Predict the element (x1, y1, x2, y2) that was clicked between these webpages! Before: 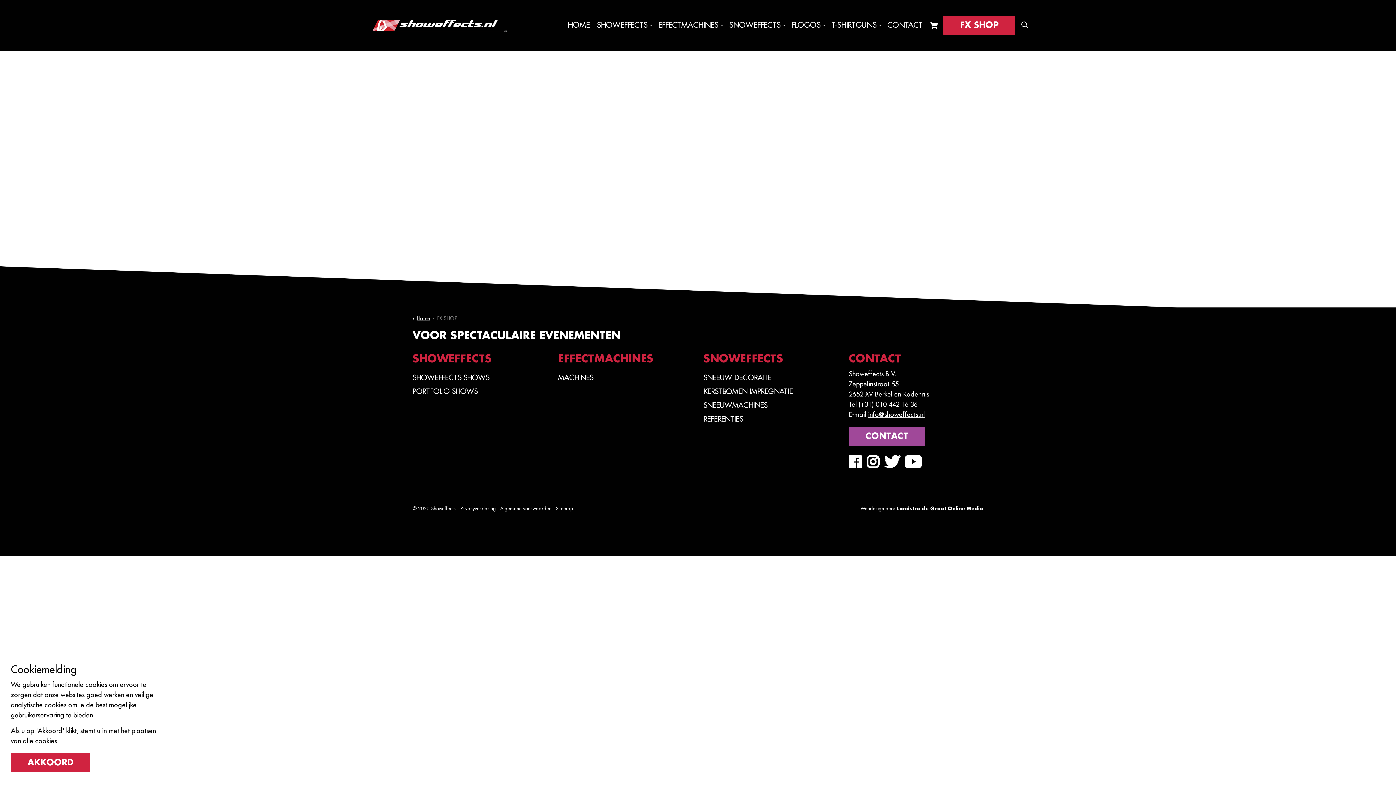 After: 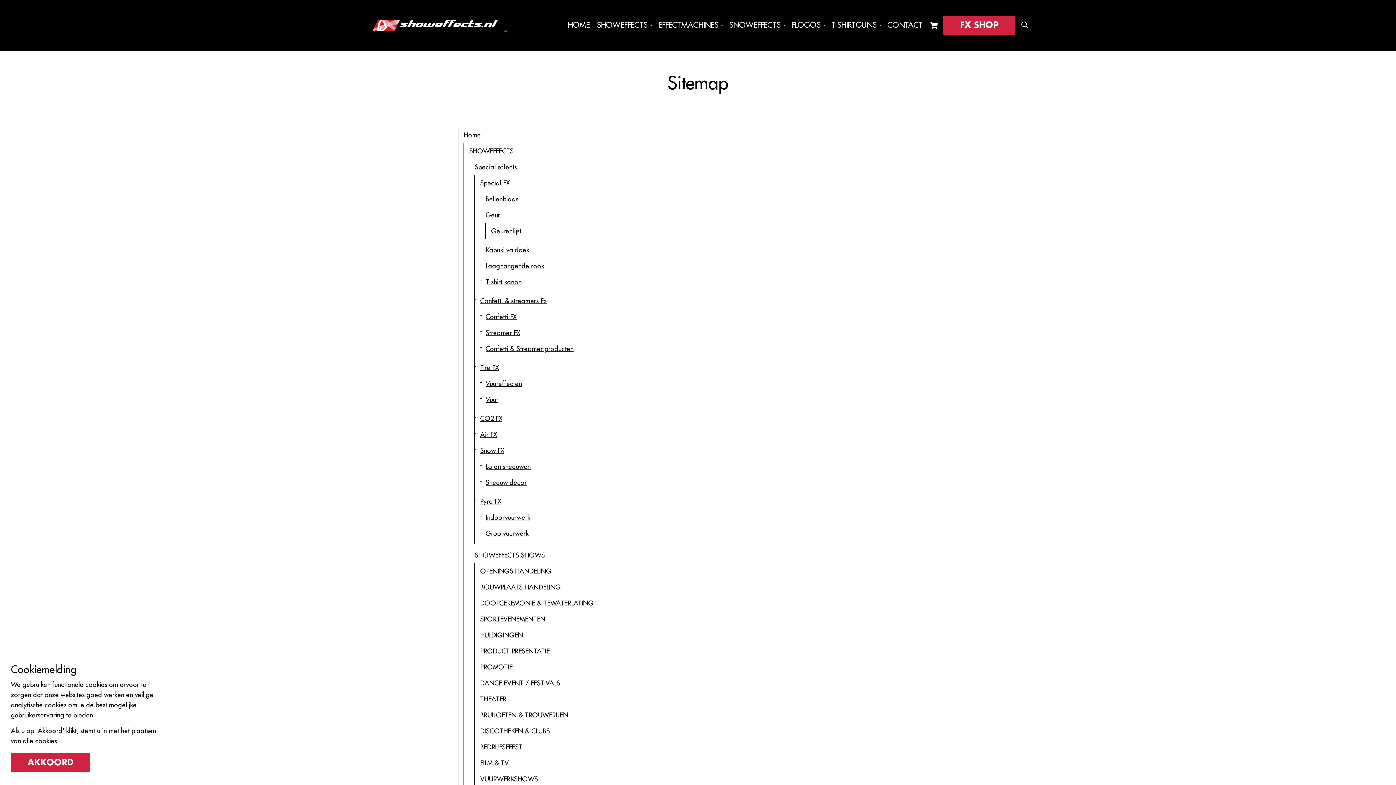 Action: bbox: (556, 506, 573, 511) label: Sitemap